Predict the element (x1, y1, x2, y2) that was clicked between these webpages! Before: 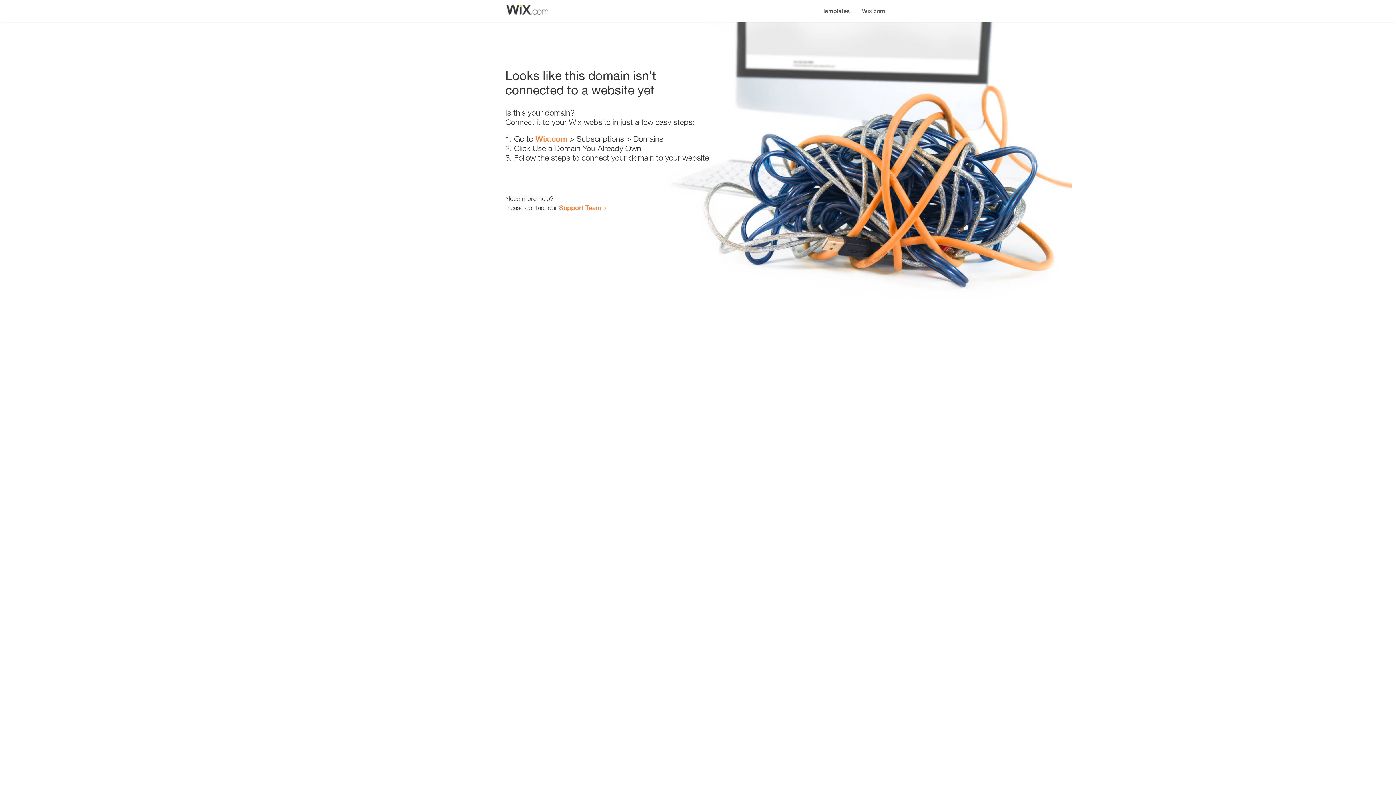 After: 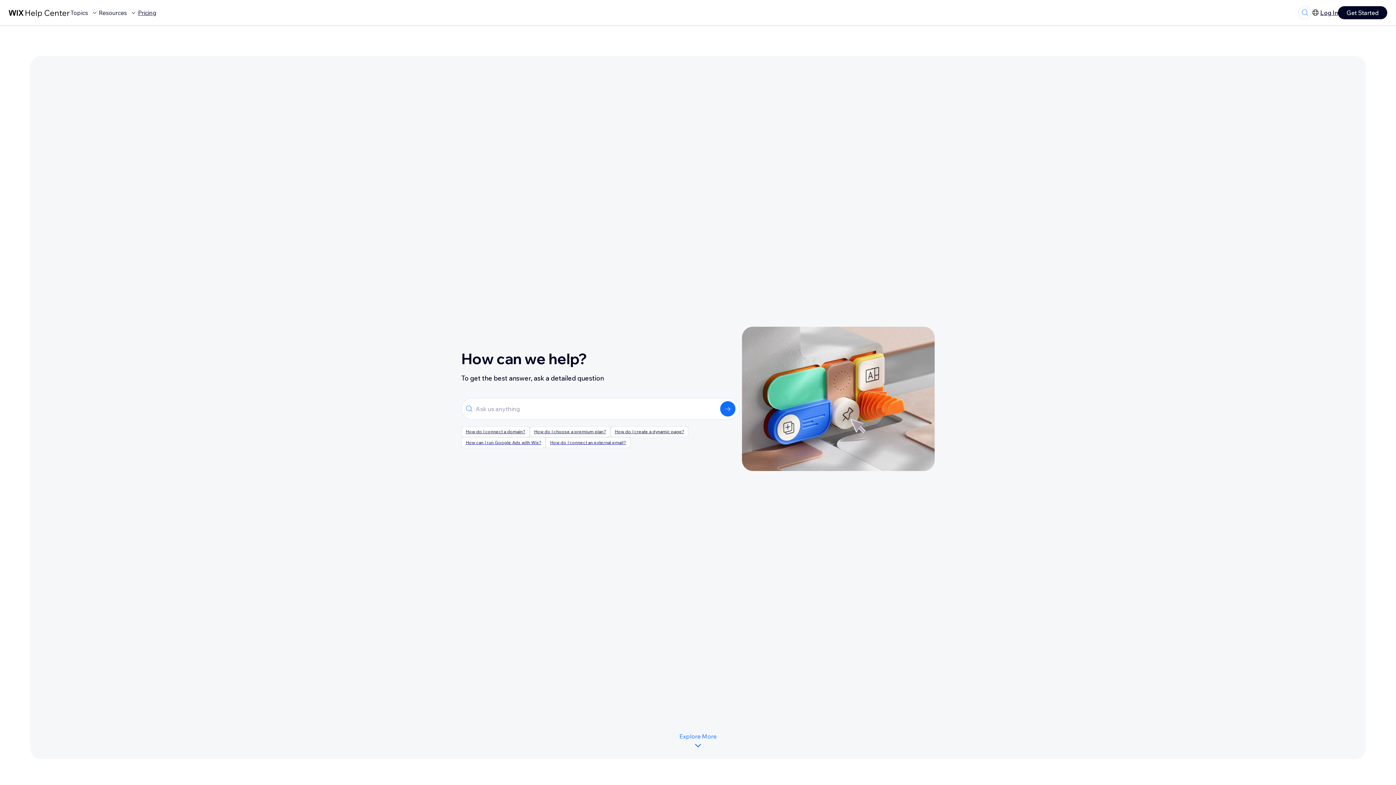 Action: bbox: (559, 203, 601, 211) label: Support Team